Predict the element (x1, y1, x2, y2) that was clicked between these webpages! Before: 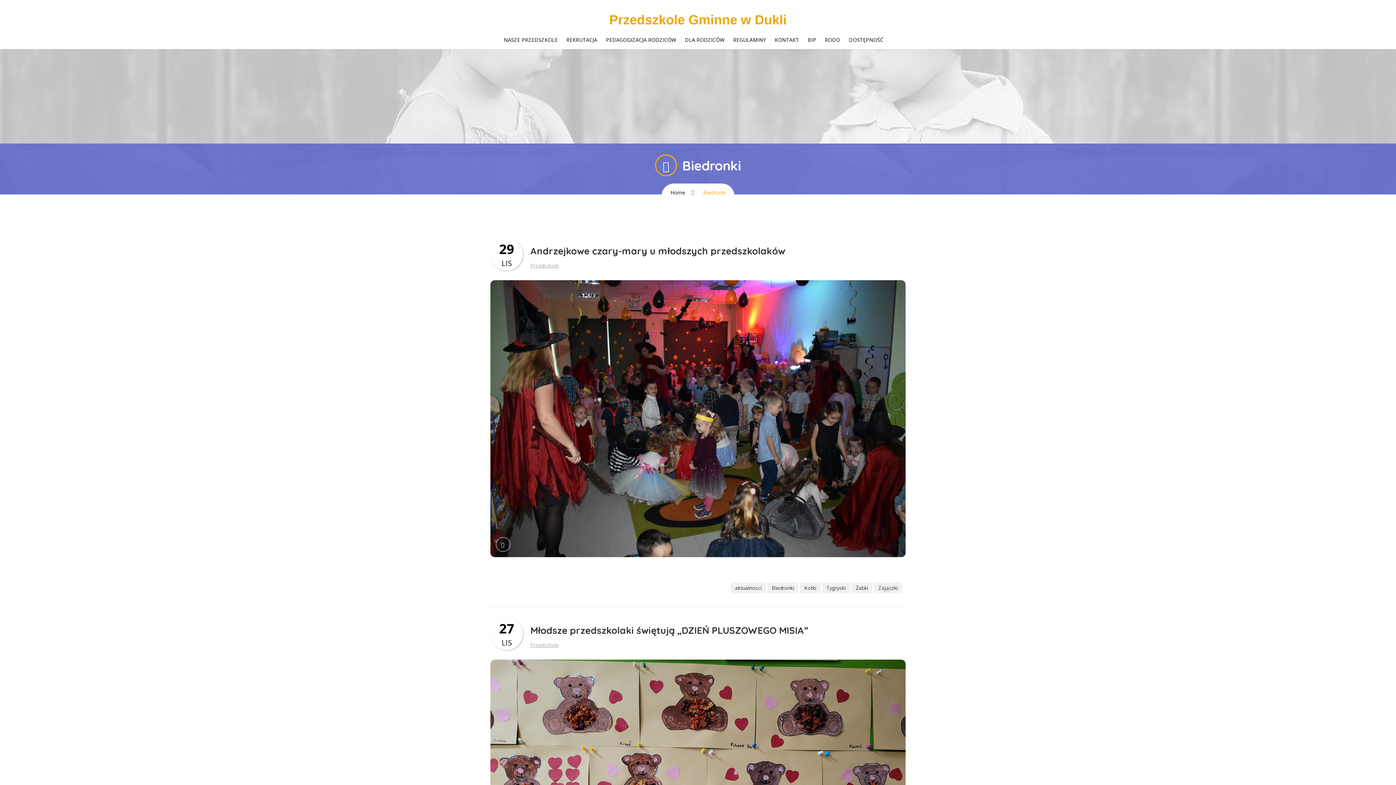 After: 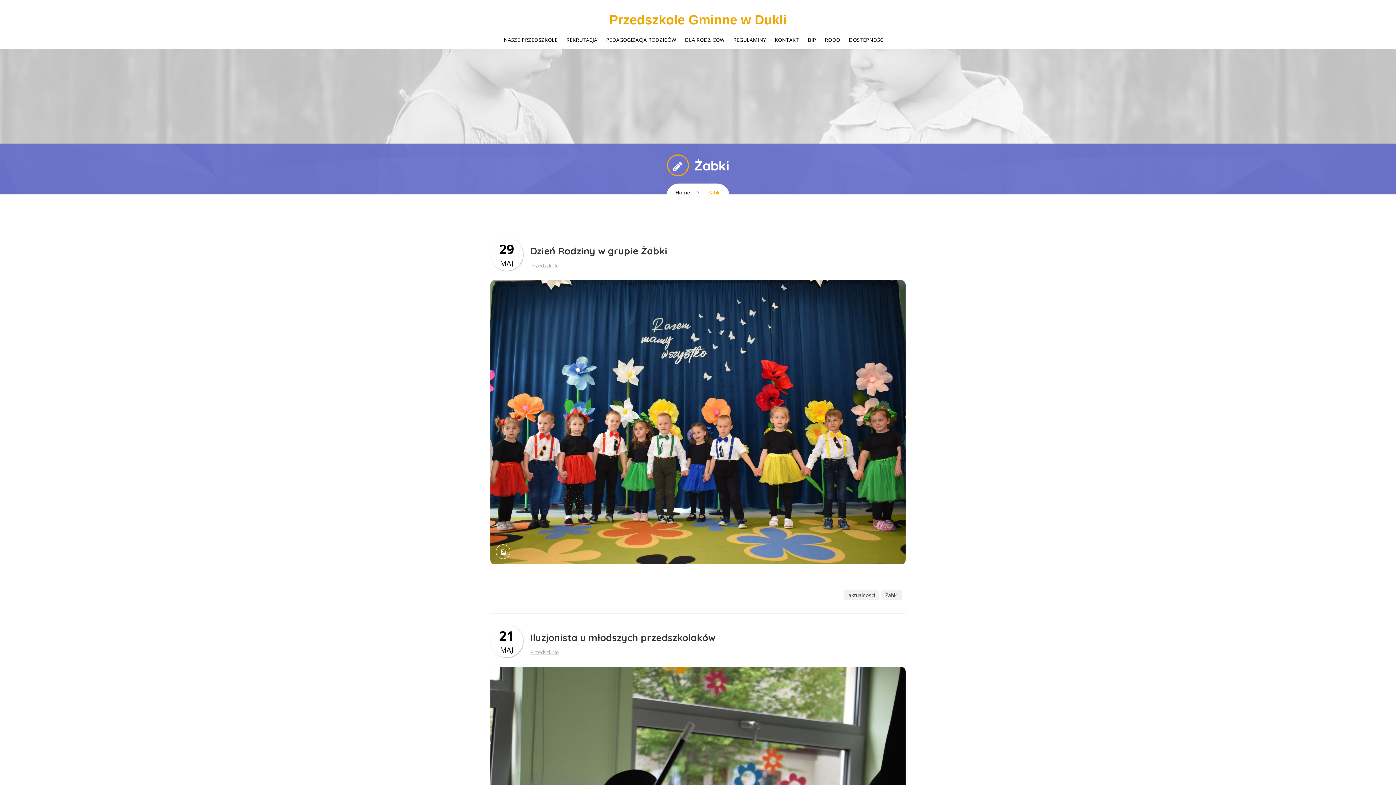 Action: label: Żabki bbox: (851, 582, 872, 593)